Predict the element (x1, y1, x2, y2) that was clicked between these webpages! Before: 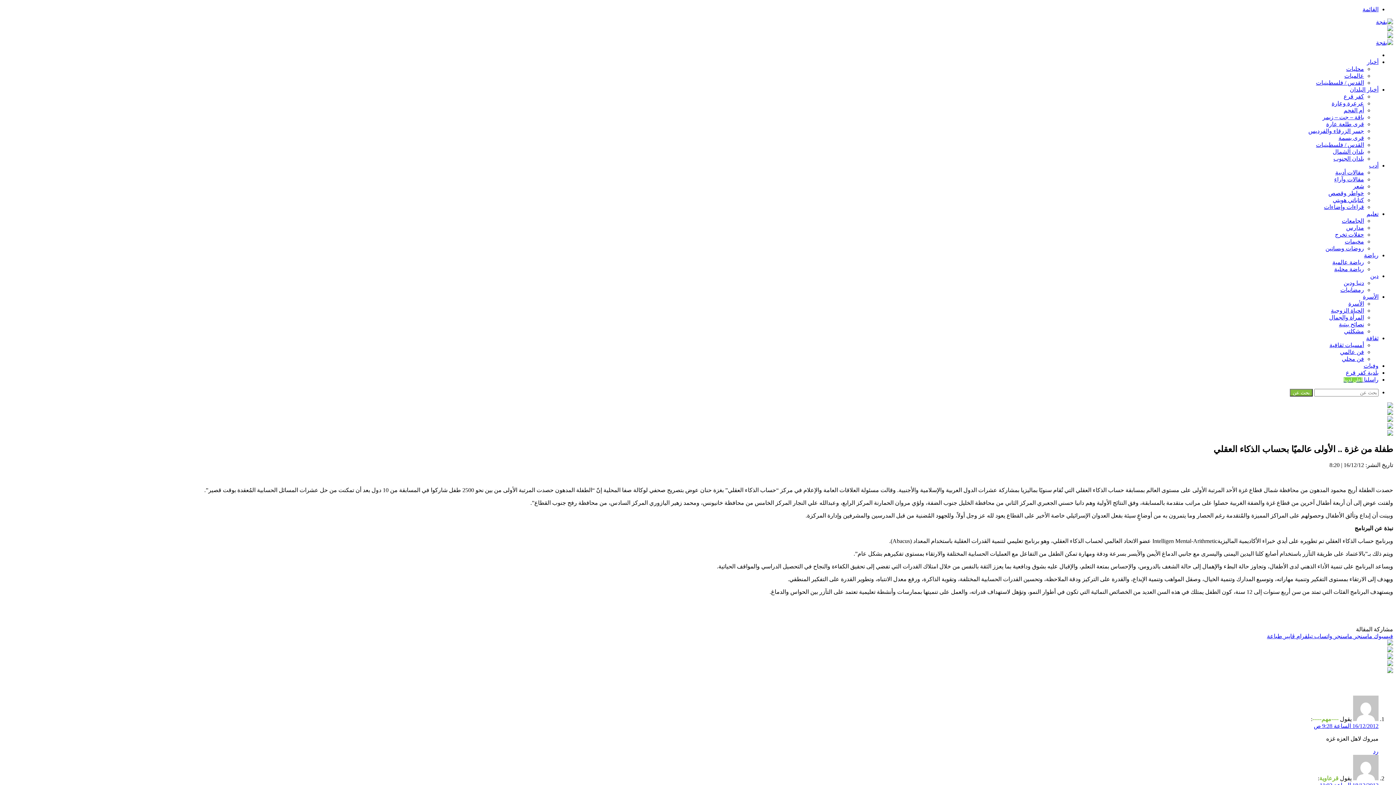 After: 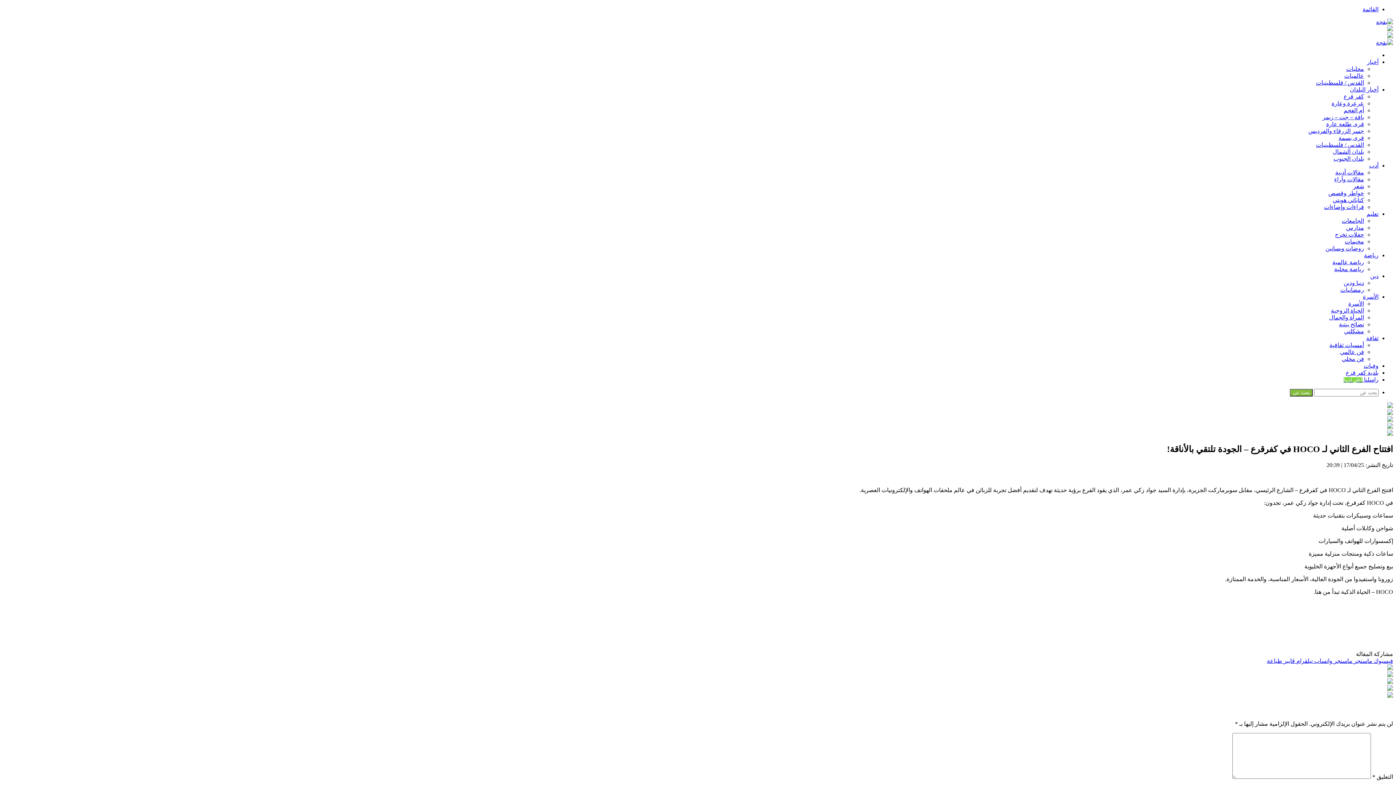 Action: bbox: (1387, 417, 1393, 423)